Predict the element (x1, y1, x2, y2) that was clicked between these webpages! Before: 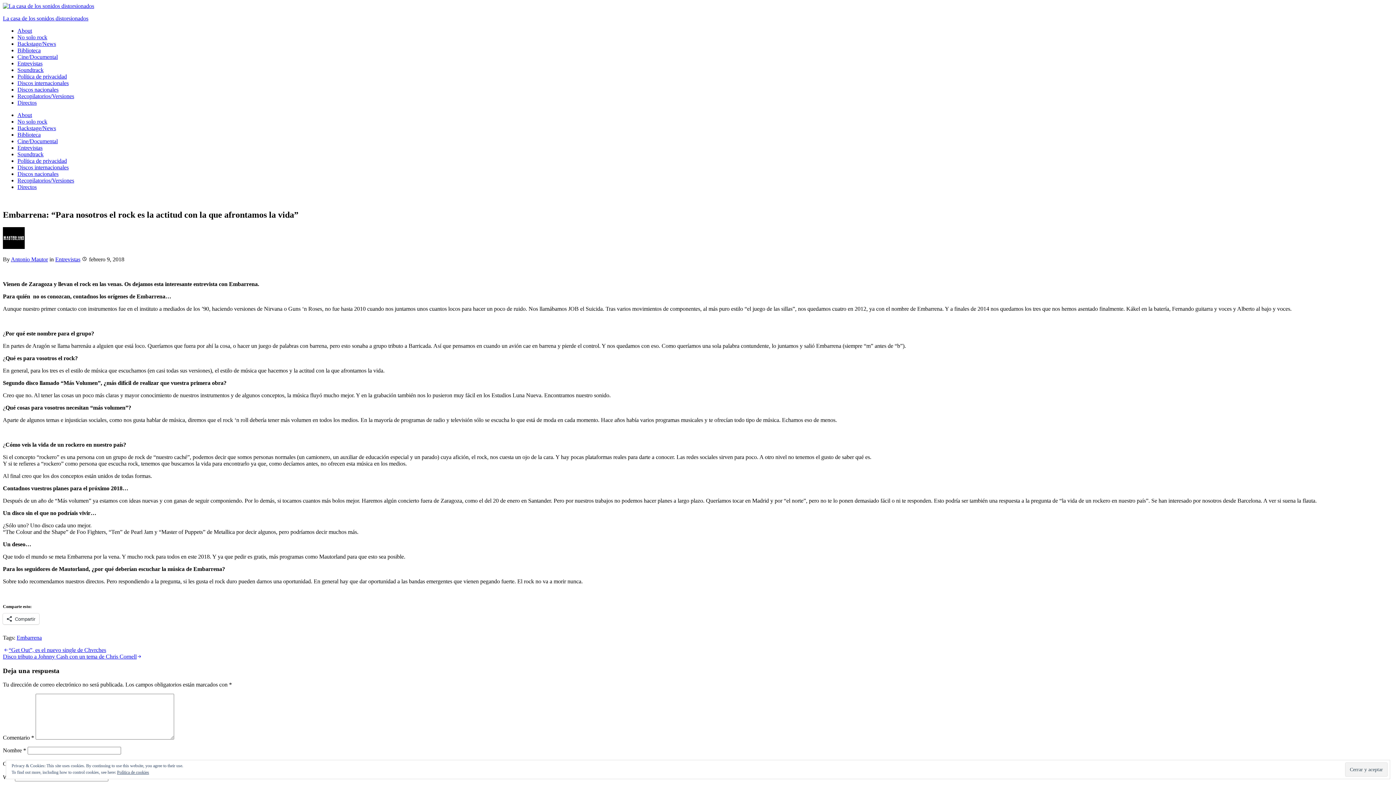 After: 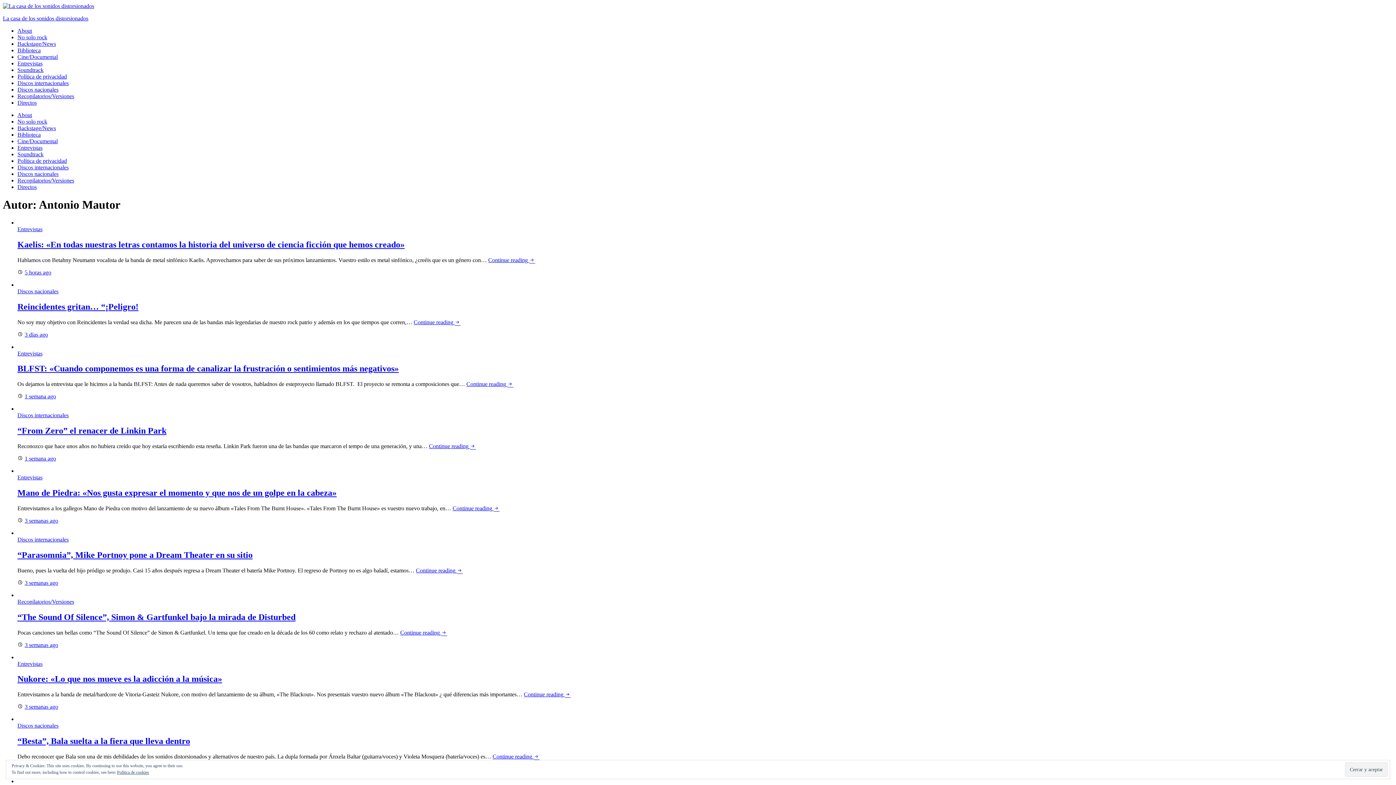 Action: bbox: (10, 256, 48, 262) label: Antonio Mautor